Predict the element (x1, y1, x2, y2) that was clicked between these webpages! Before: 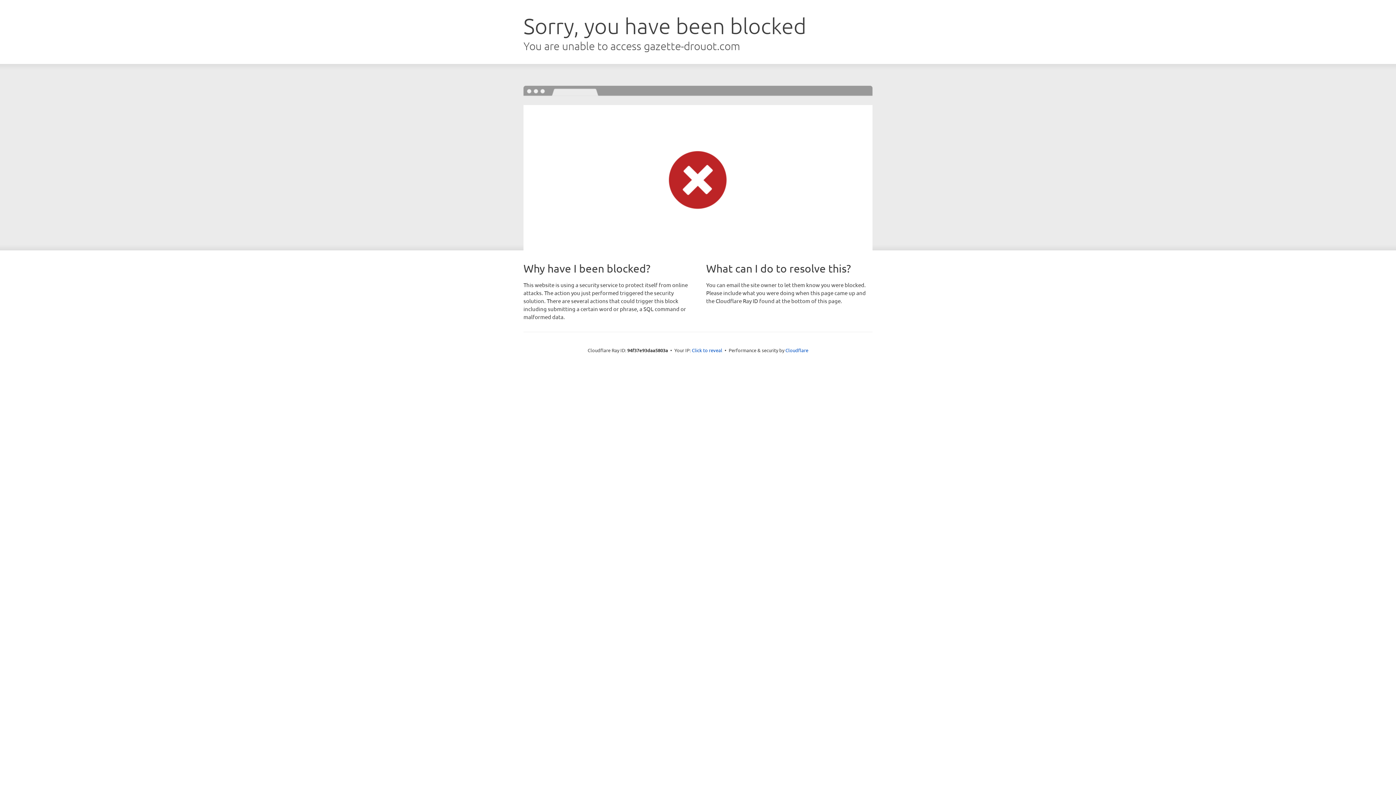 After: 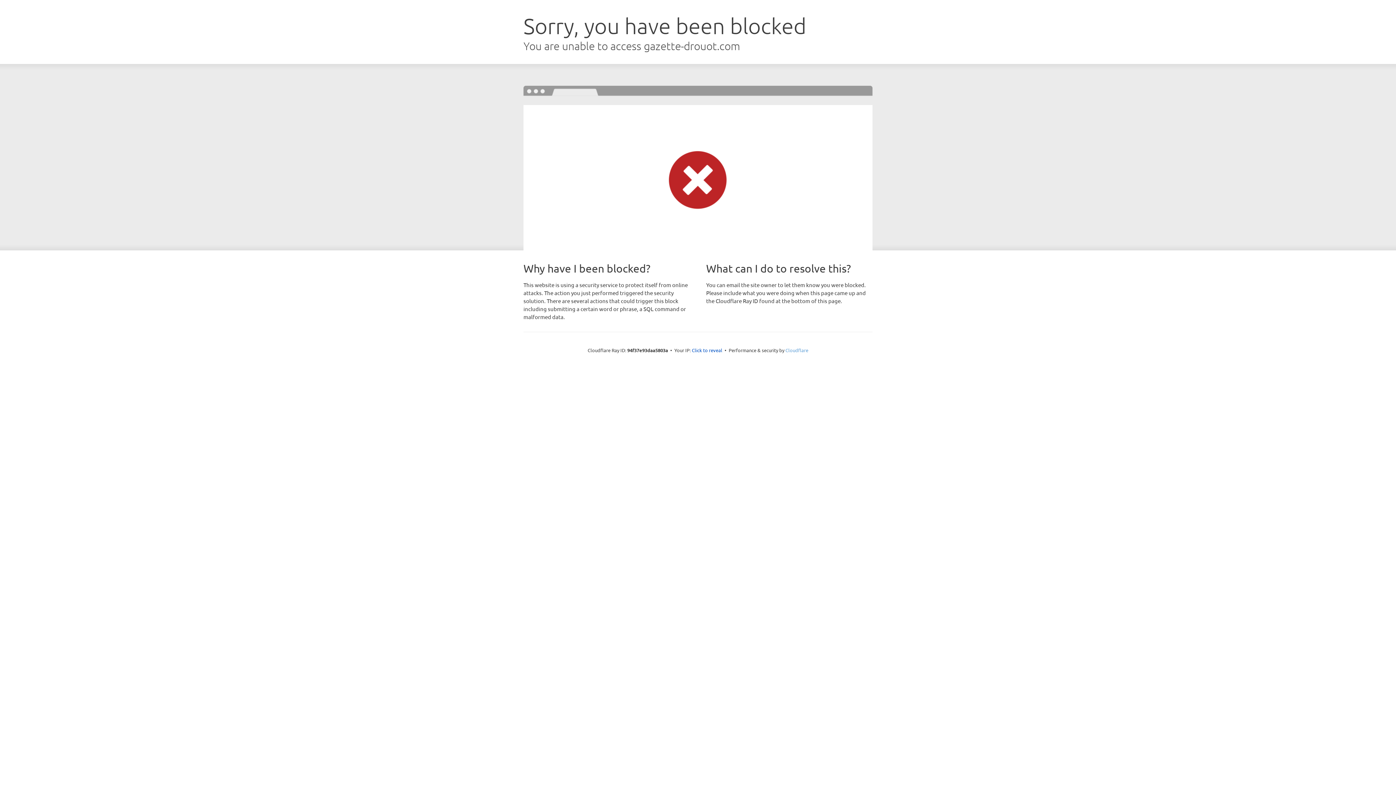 Action: bbox: (785, 347, 808, 353) label: Cloudflare